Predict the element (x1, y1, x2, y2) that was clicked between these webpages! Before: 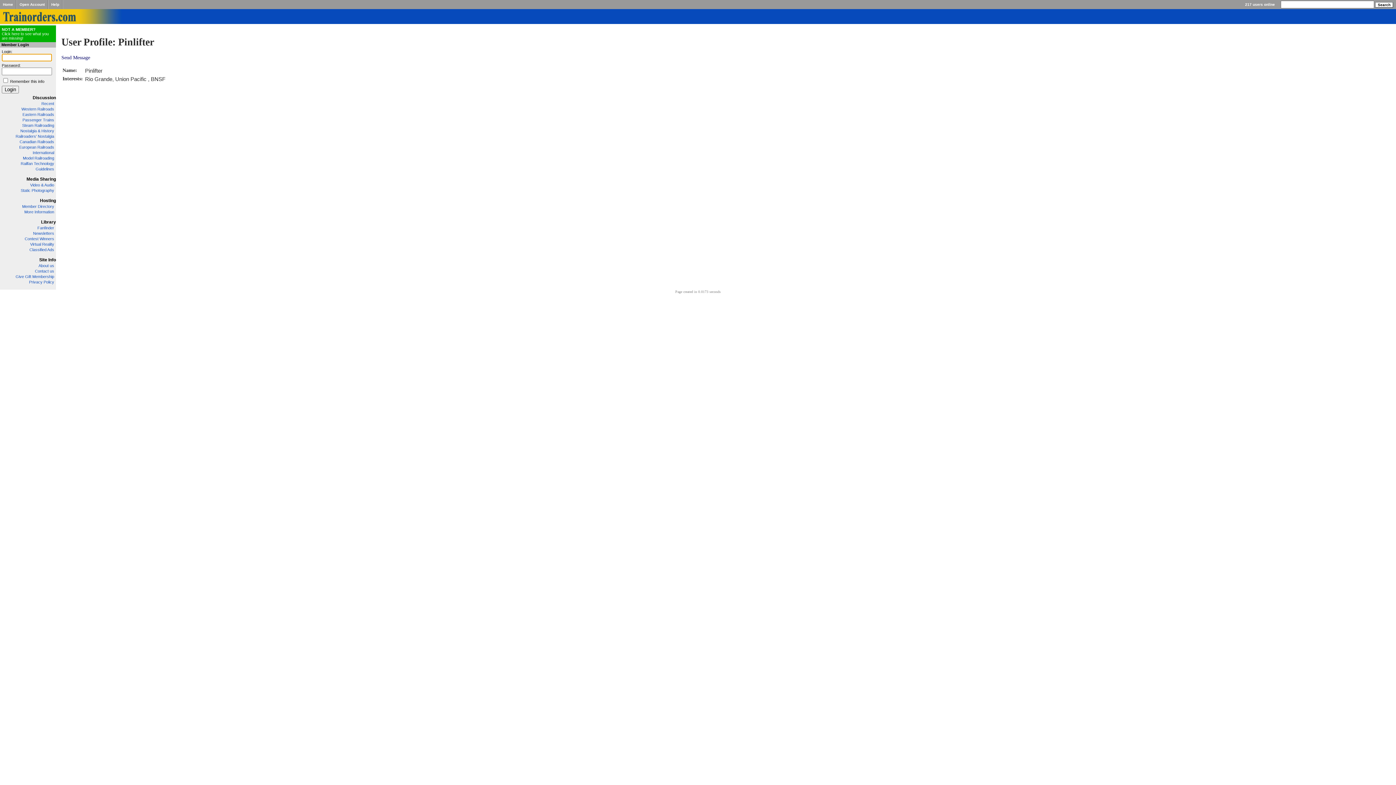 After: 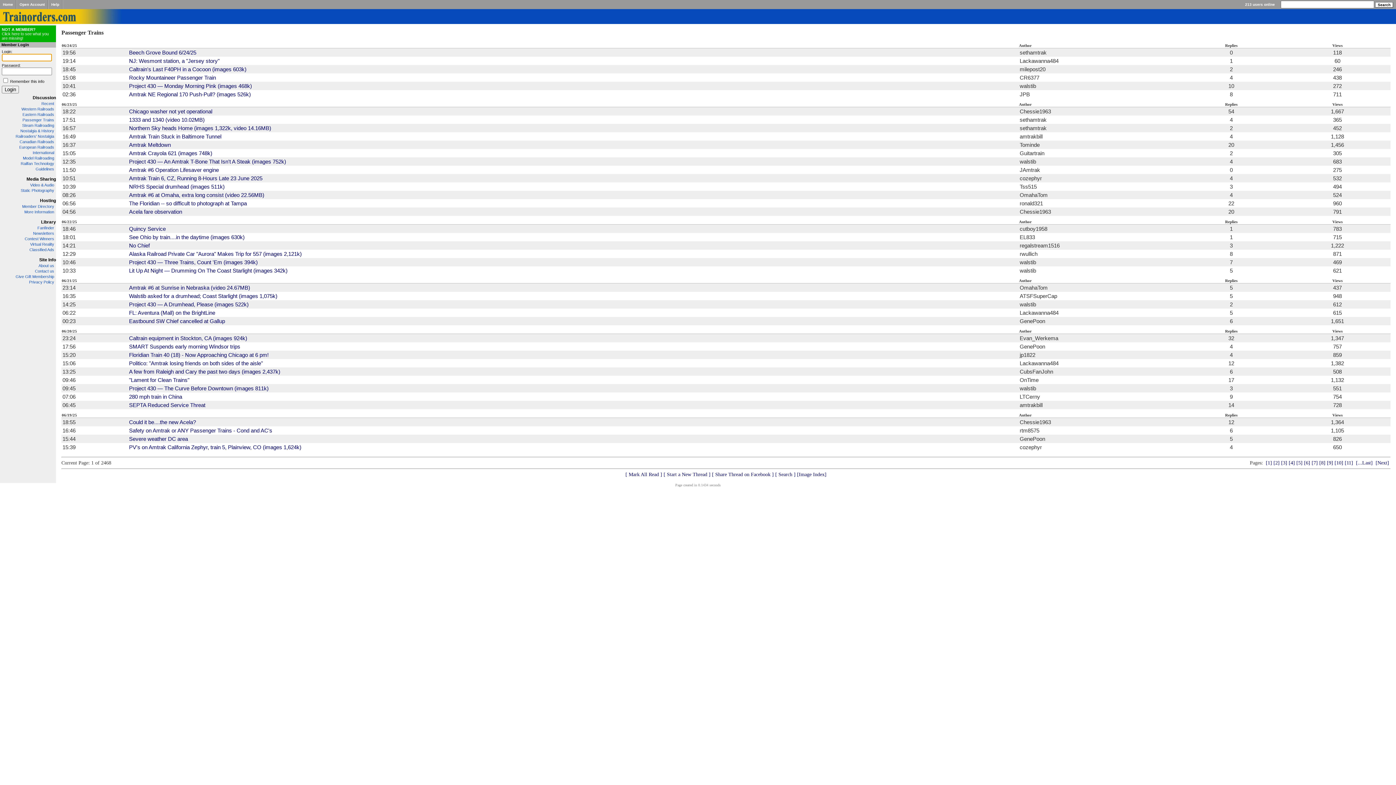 Action: label: Passenger Trains bbox: (22, 117, 54, 122)